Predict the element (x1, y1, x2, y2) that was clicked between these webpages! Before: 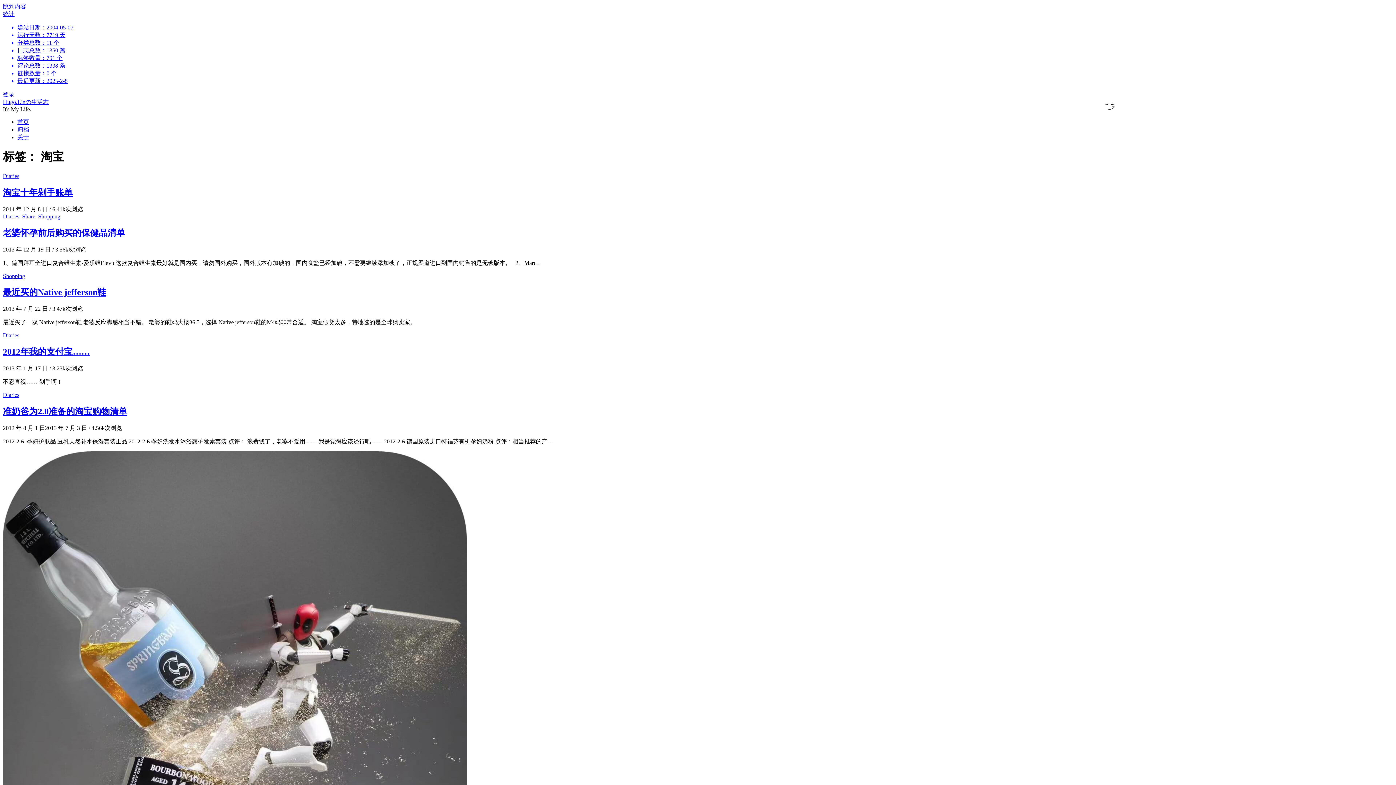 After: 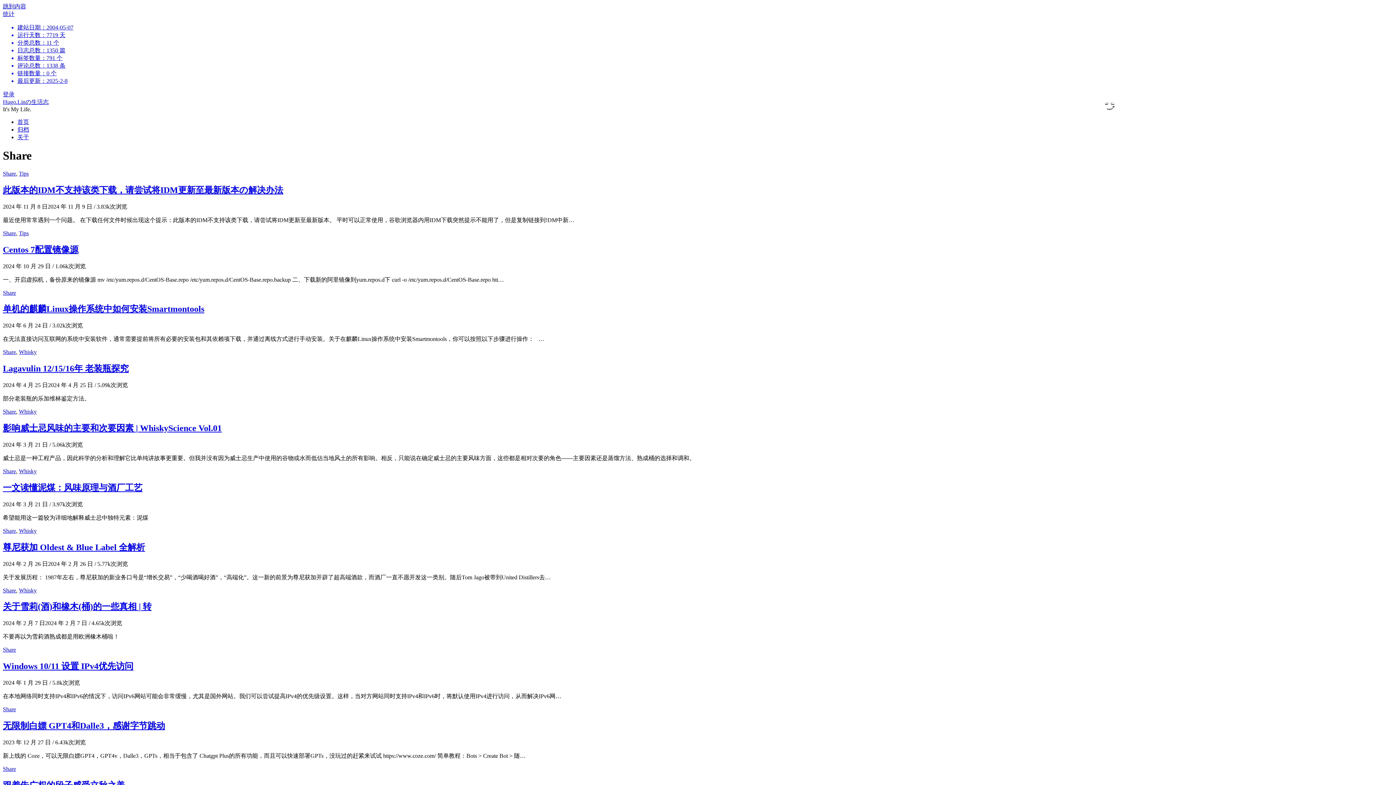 Action: bbox: (22, 213, 35, 219) label: Share